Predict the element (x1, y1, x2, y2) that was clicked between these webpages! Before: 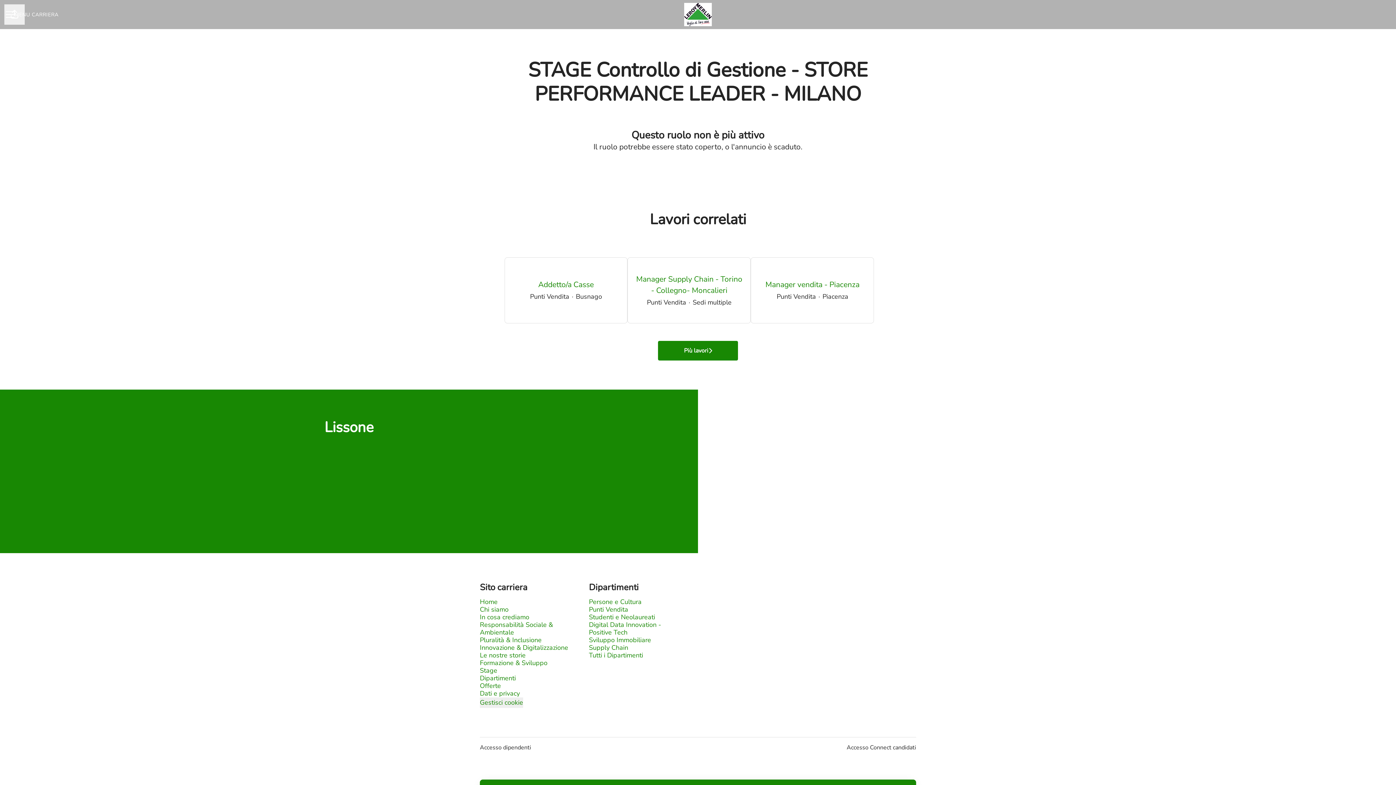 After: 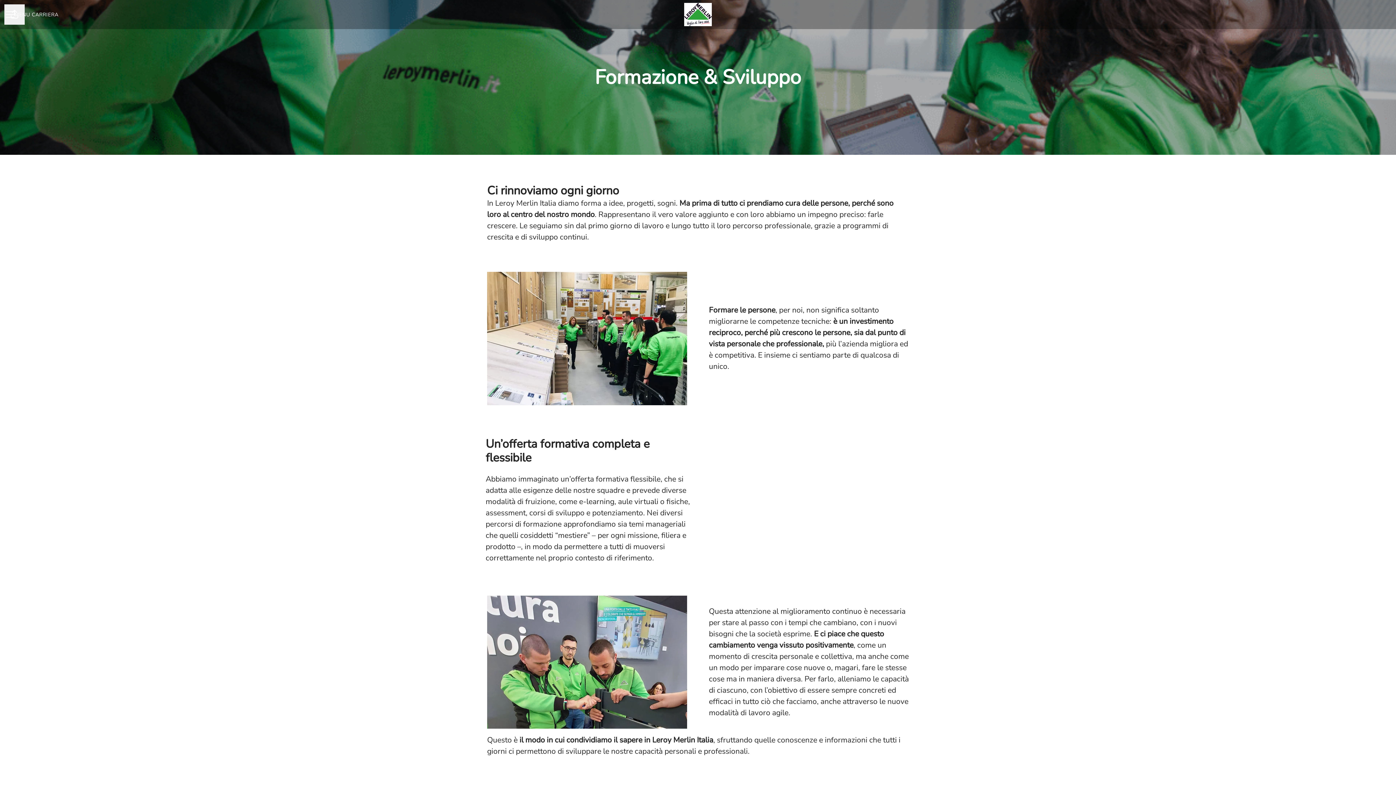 Action: label: Formazione & Sviluppo bbox: (480, 657, 547, 669)